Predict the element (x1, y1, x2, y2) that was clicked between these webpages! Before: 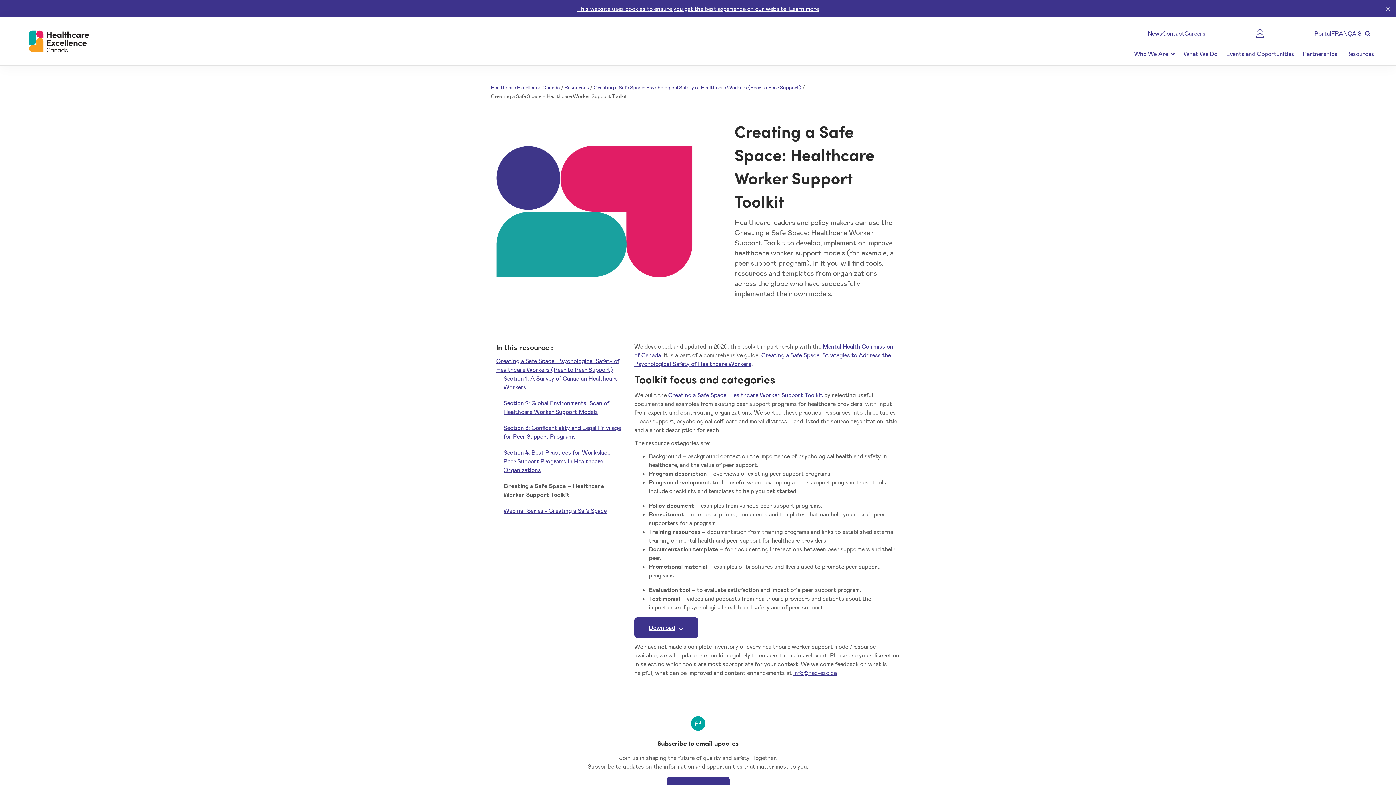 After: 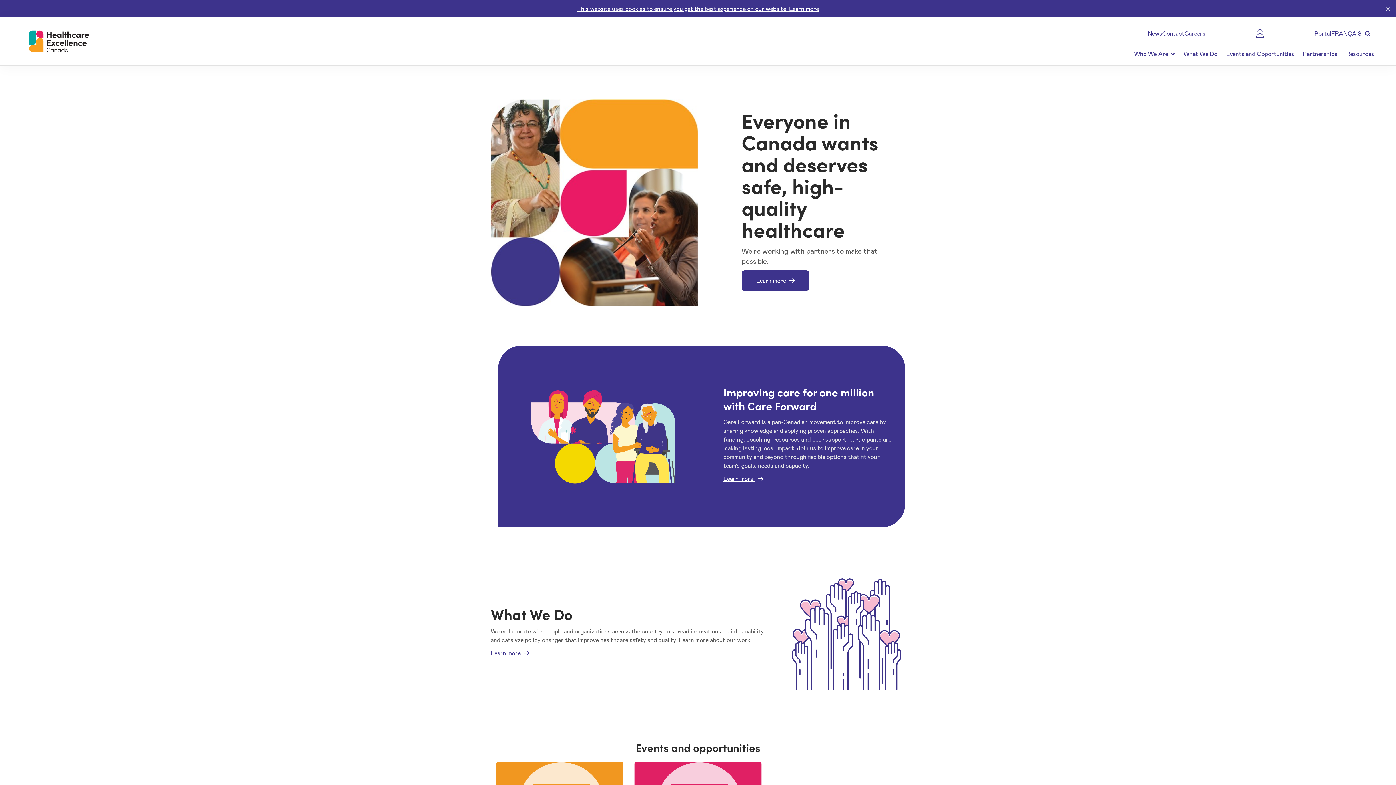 Action: label: Healthcare Excellence Canada bbox: (490, 84, 560, 90)